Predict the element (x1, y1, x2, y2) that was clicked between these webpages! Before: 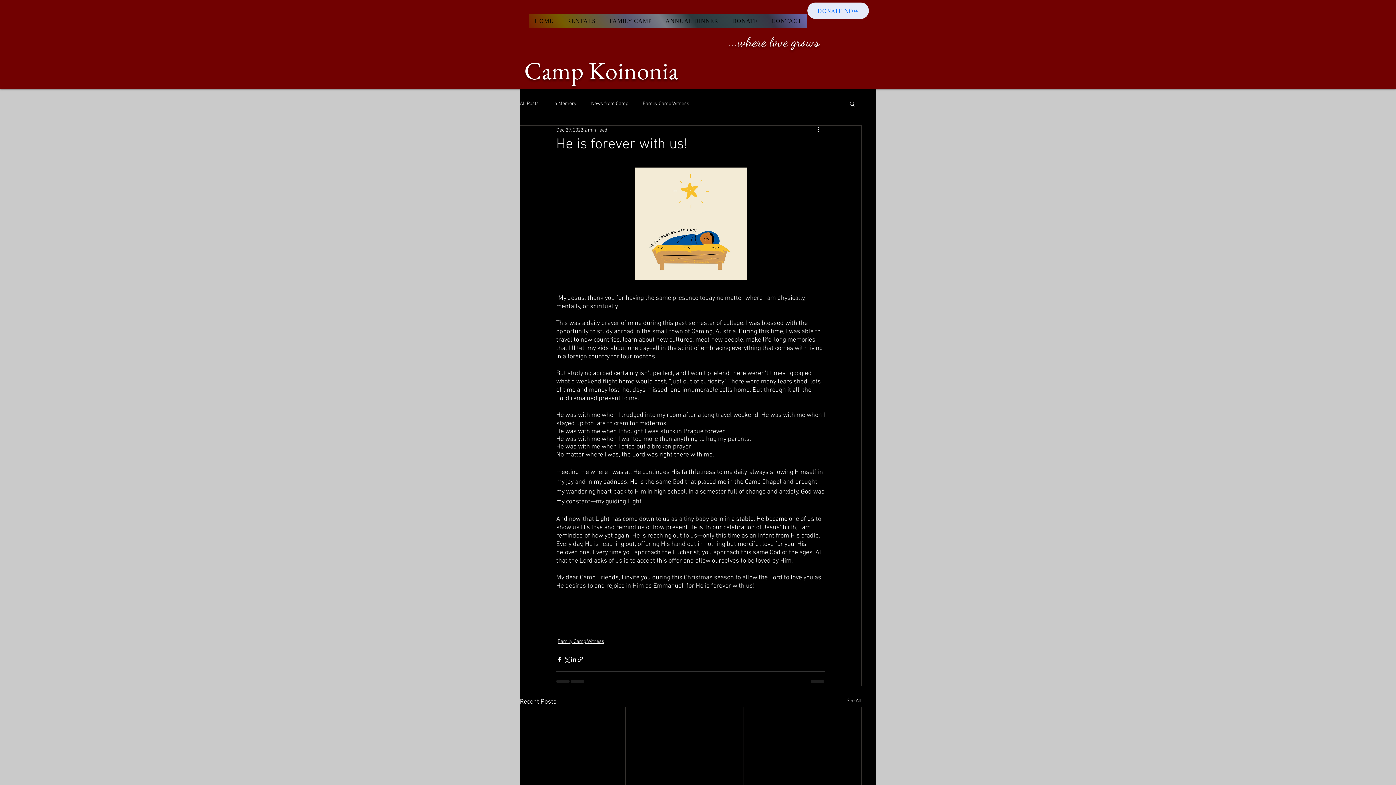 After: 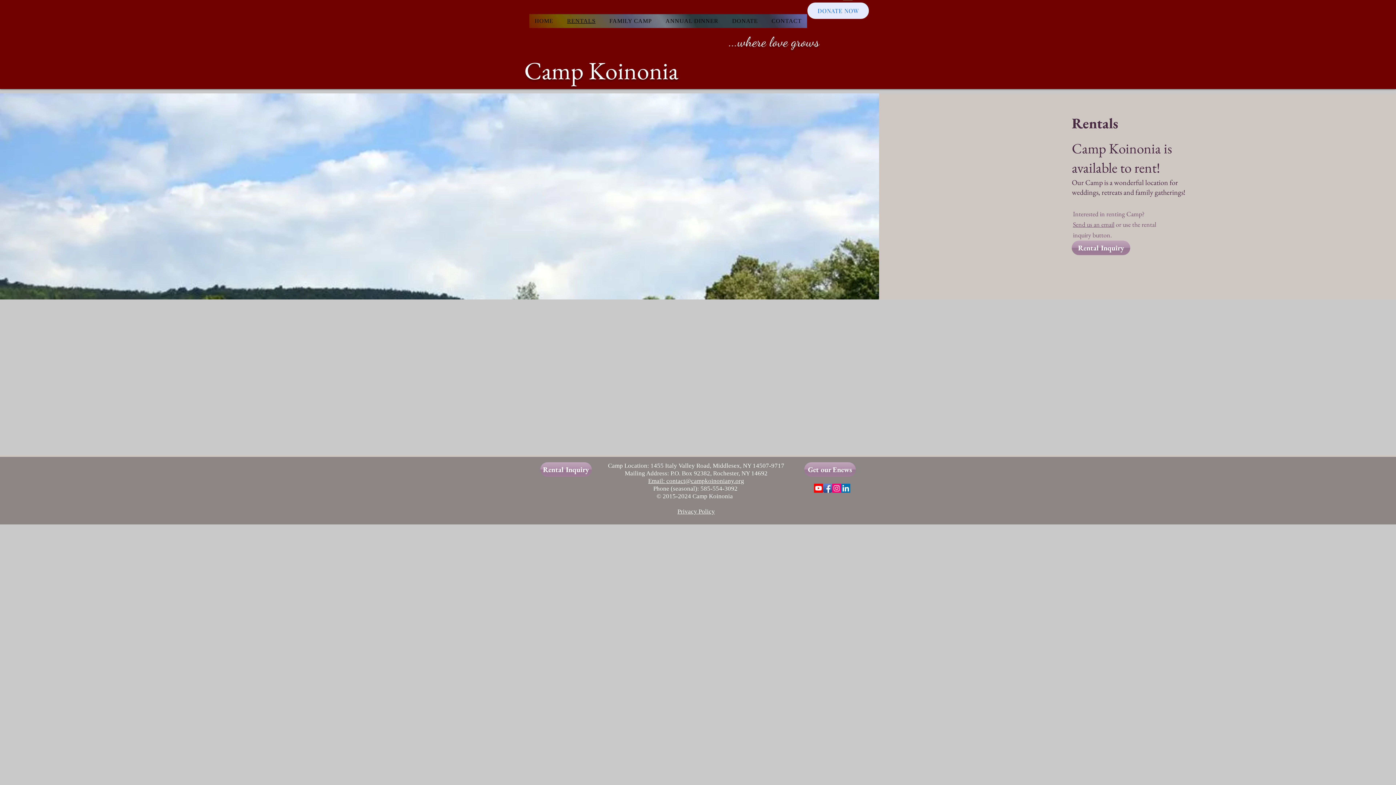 Action: bbox: (561, 14, 601, 28) label: RENTALS